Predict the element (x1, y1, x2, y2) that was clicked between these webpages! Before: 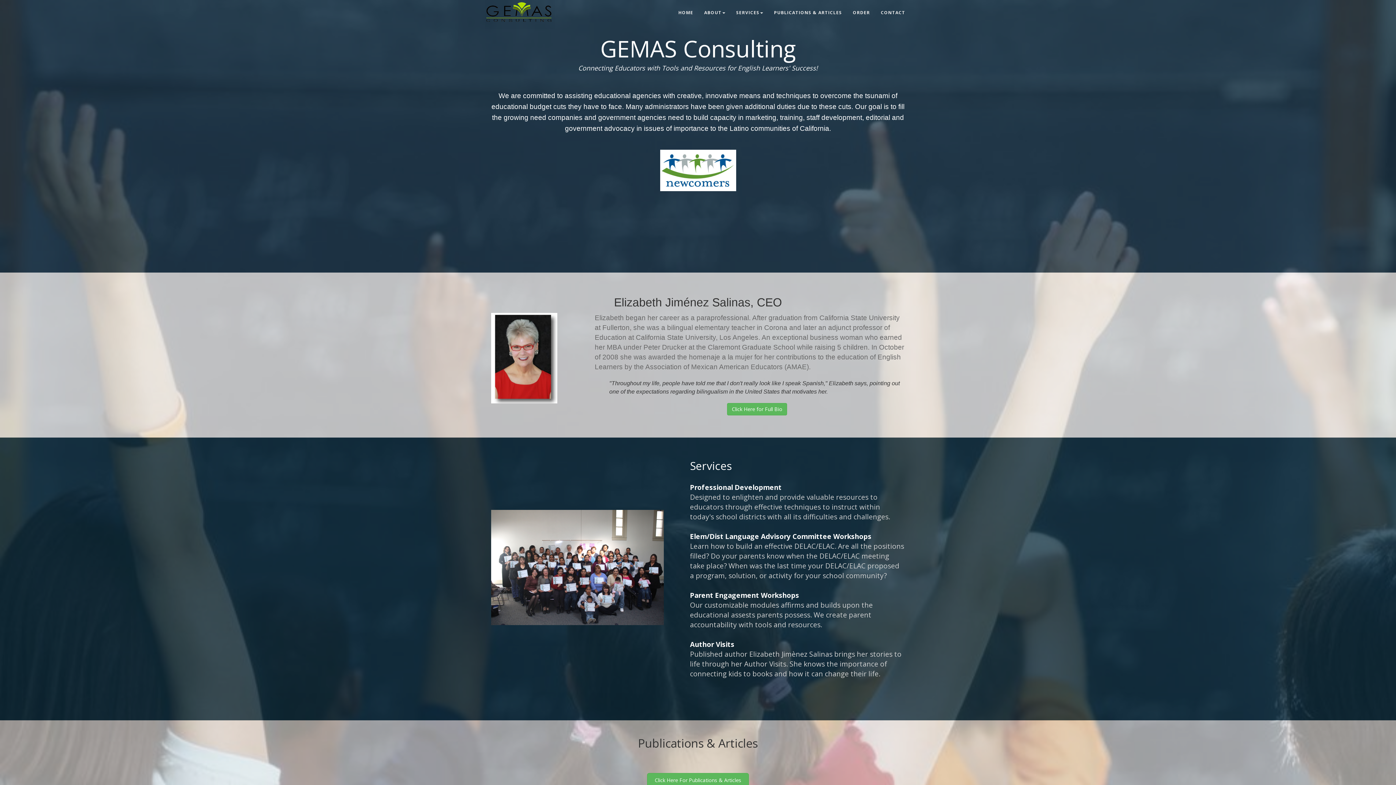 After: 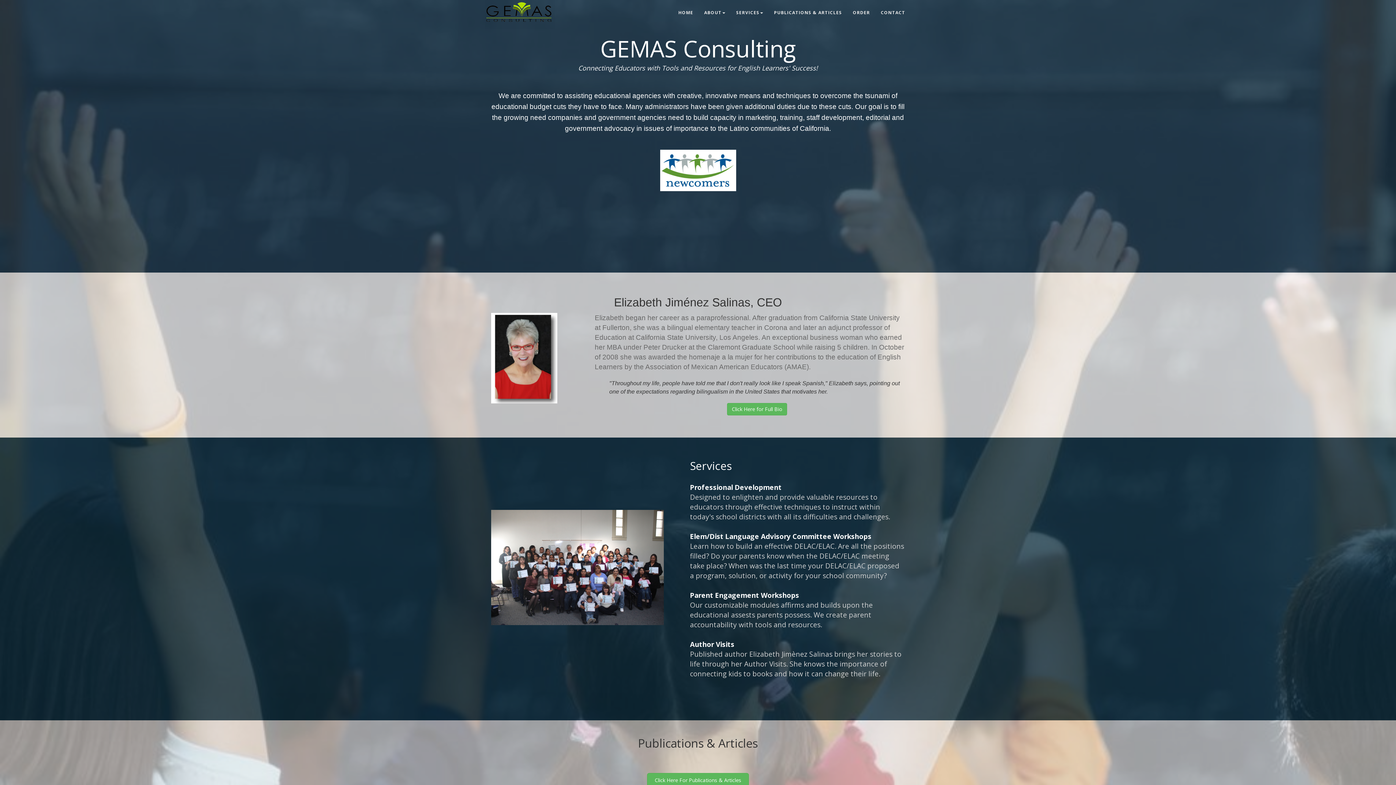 Action: bbox: (485, 0, 555, 18)